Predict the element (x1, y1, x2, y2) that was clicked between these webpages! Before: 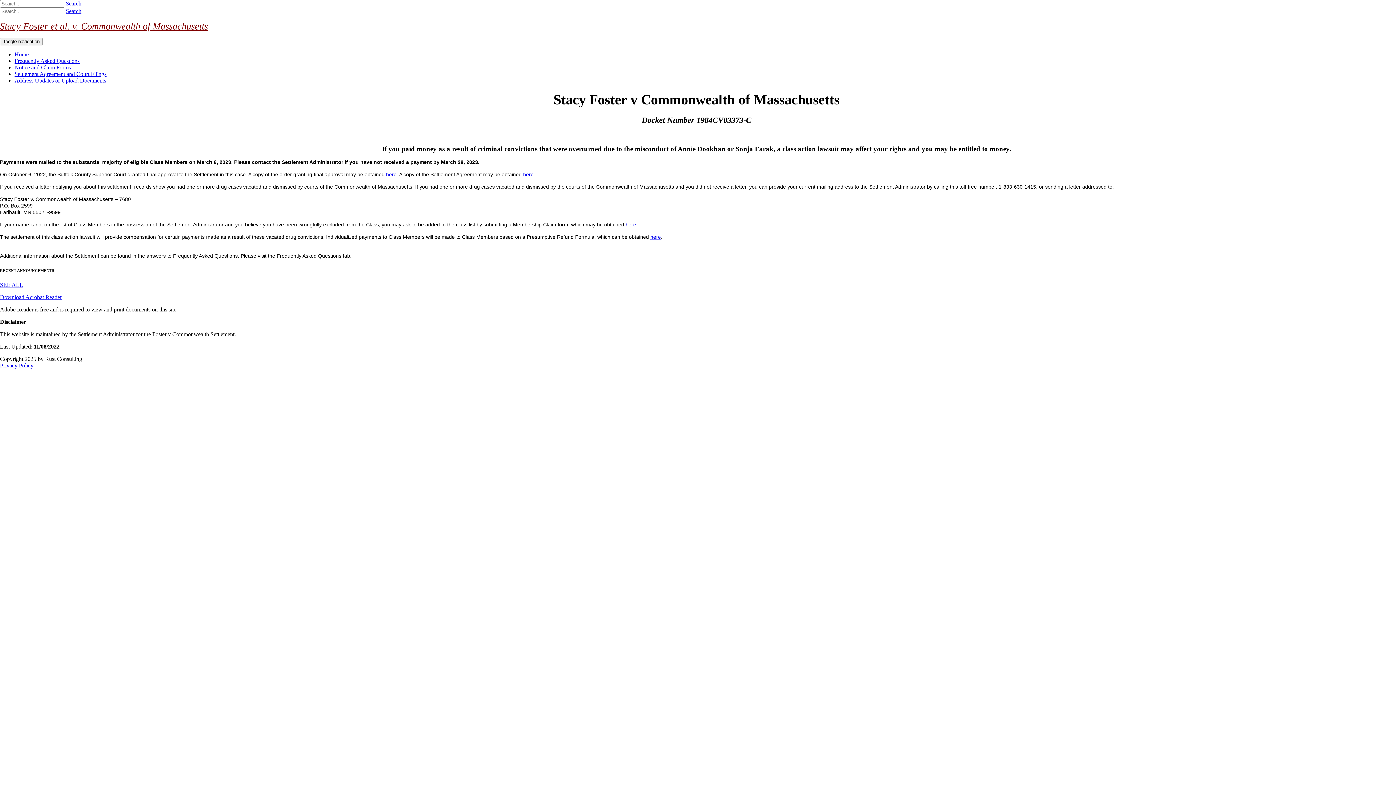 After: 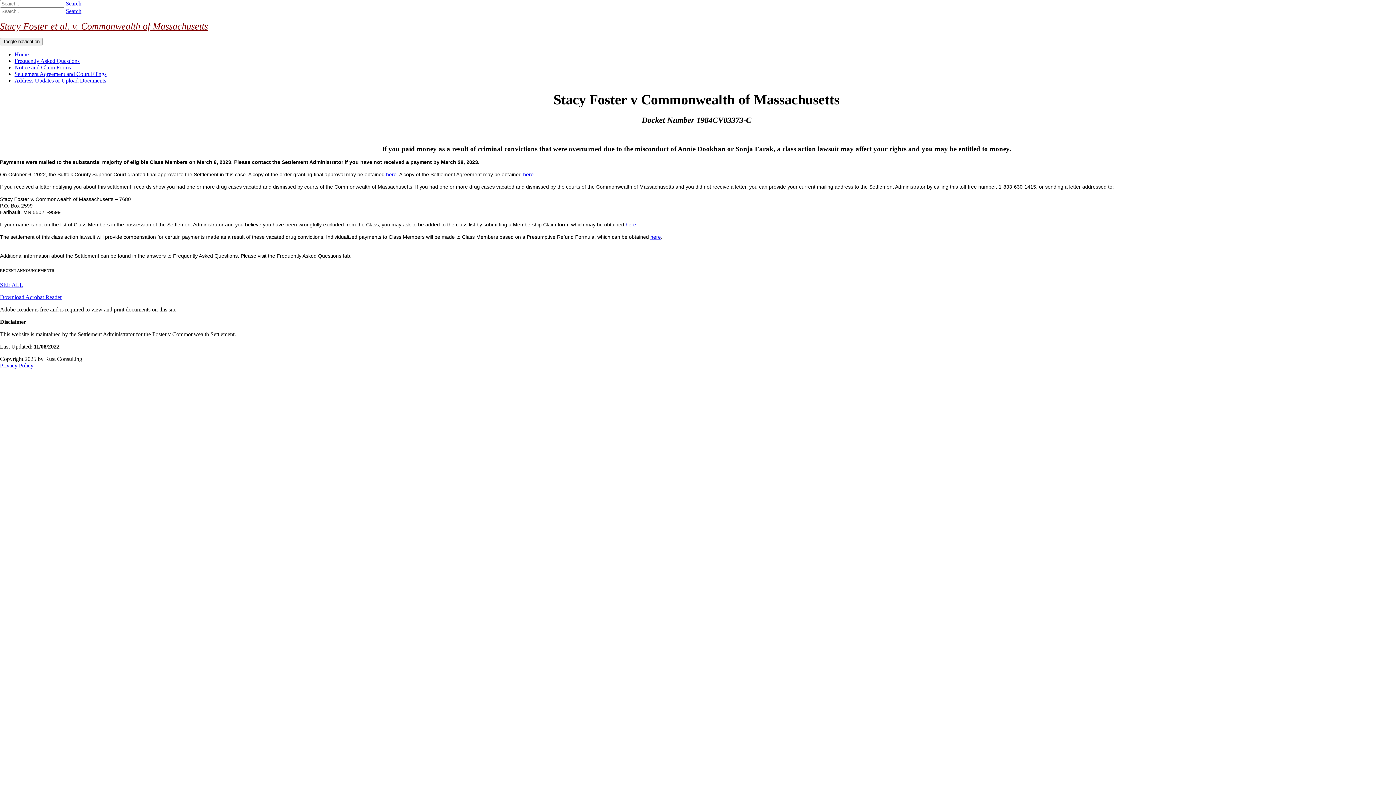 Action: label: here bbox: (386, 171, 396, 177)